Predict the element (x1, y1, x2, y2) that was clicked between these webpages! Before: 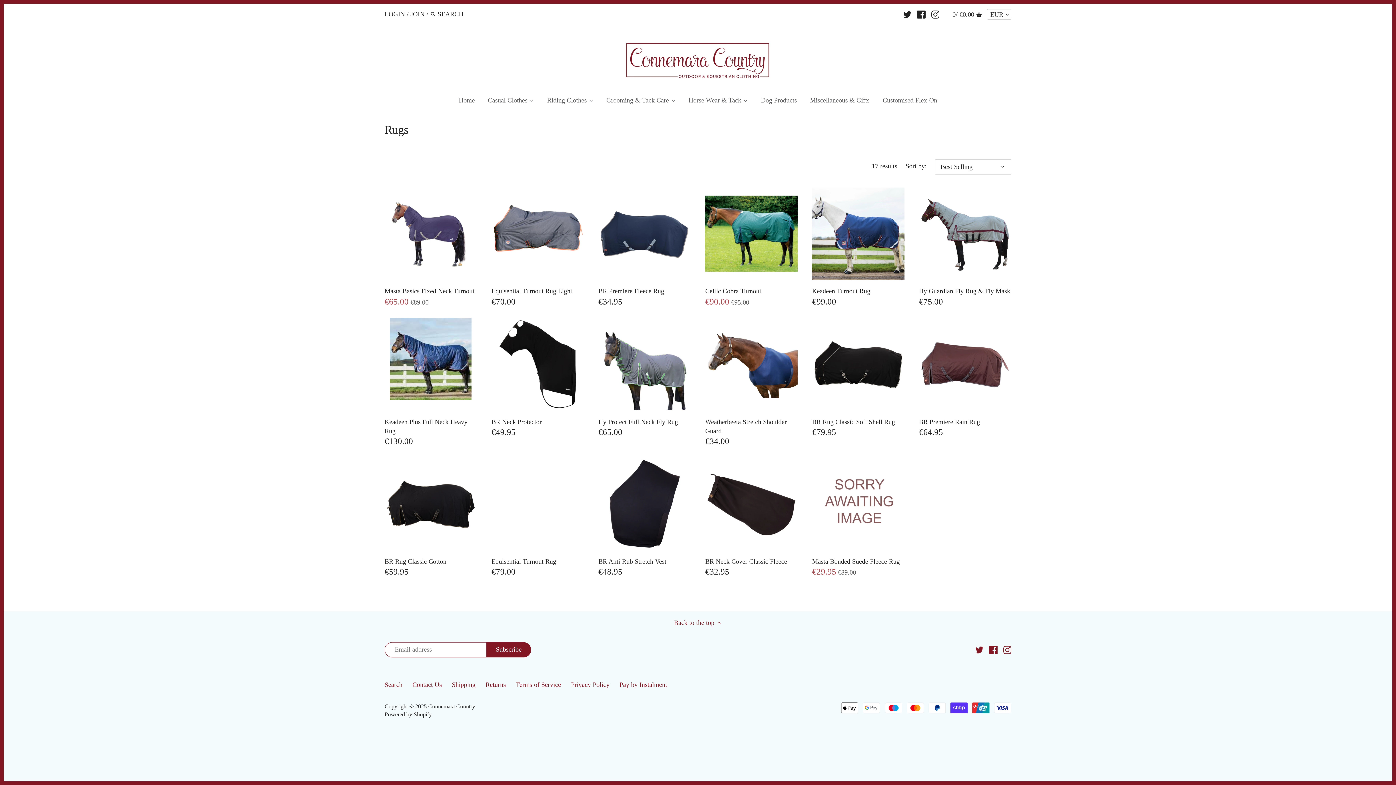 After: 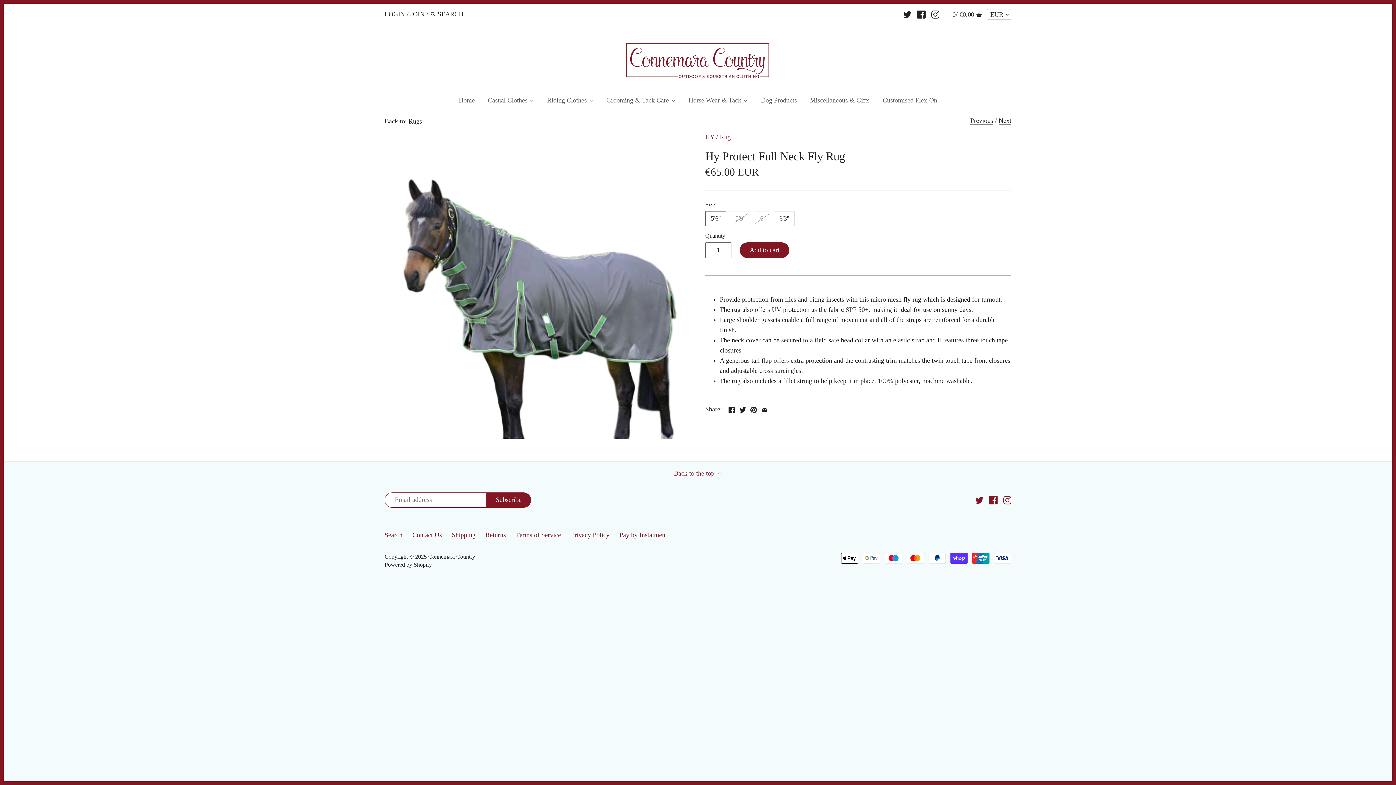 Action: label: Hy Protect Full Neck Fly Rug bbox: (598, 417, 690, 426)